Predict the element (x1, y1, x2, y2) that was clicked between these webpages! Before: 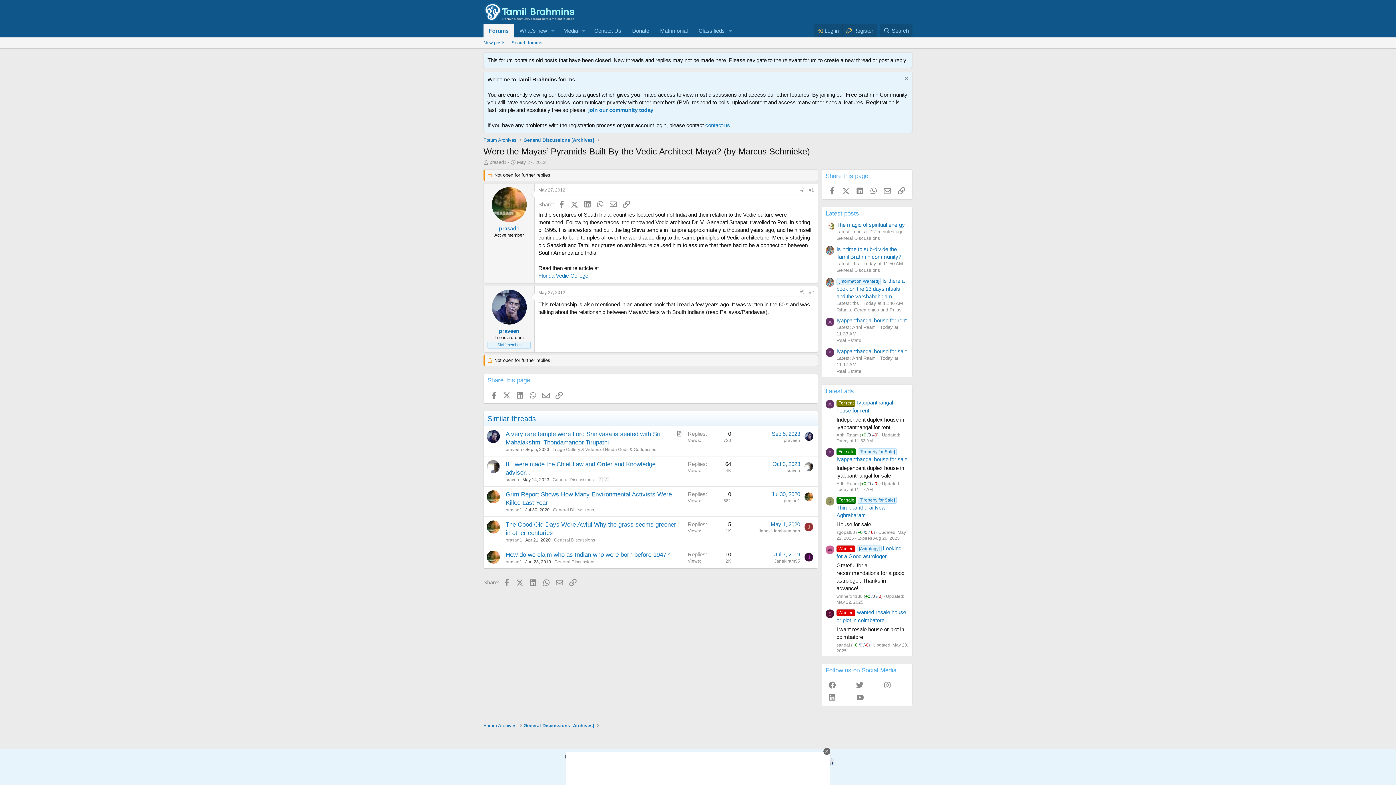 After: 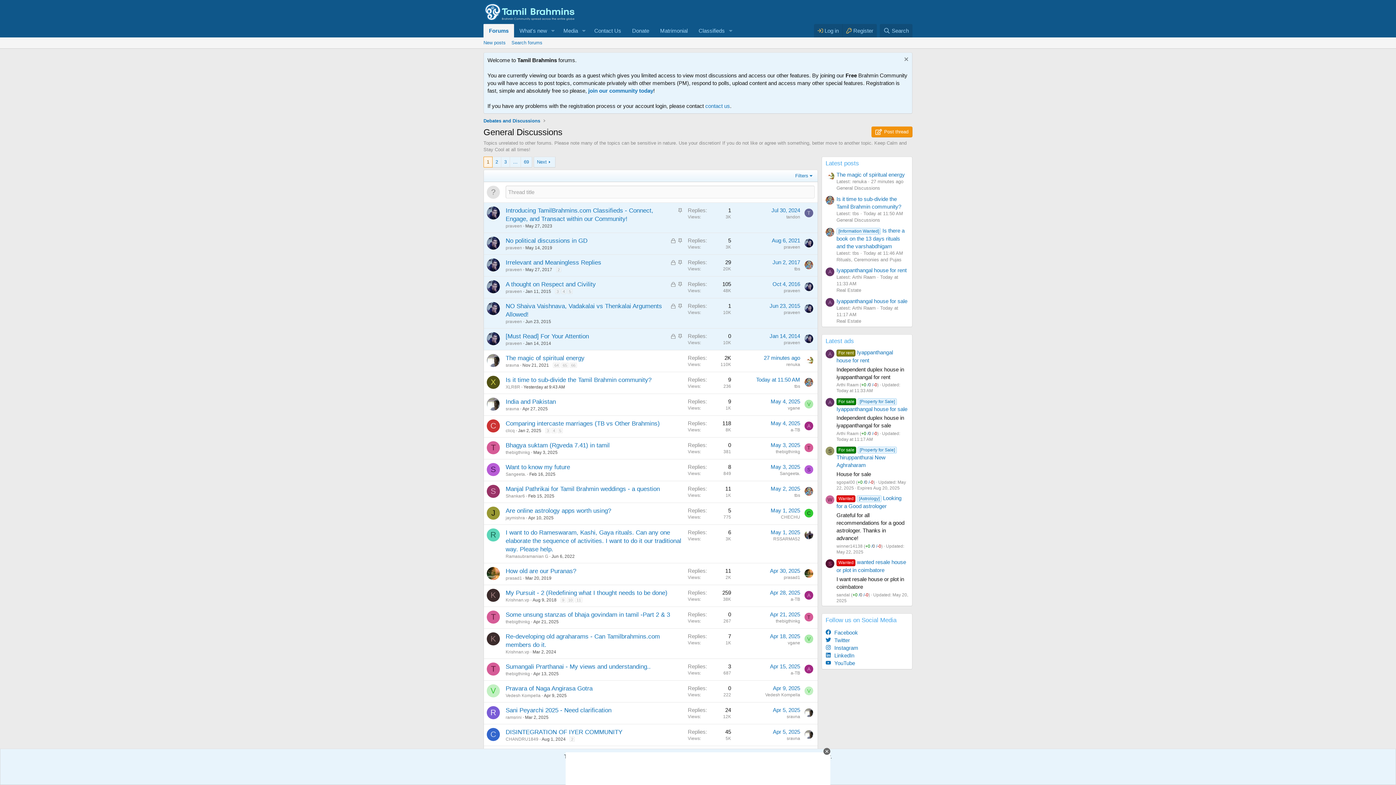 Action: bbox: (554, 537, 595, 543) label: General Discussions